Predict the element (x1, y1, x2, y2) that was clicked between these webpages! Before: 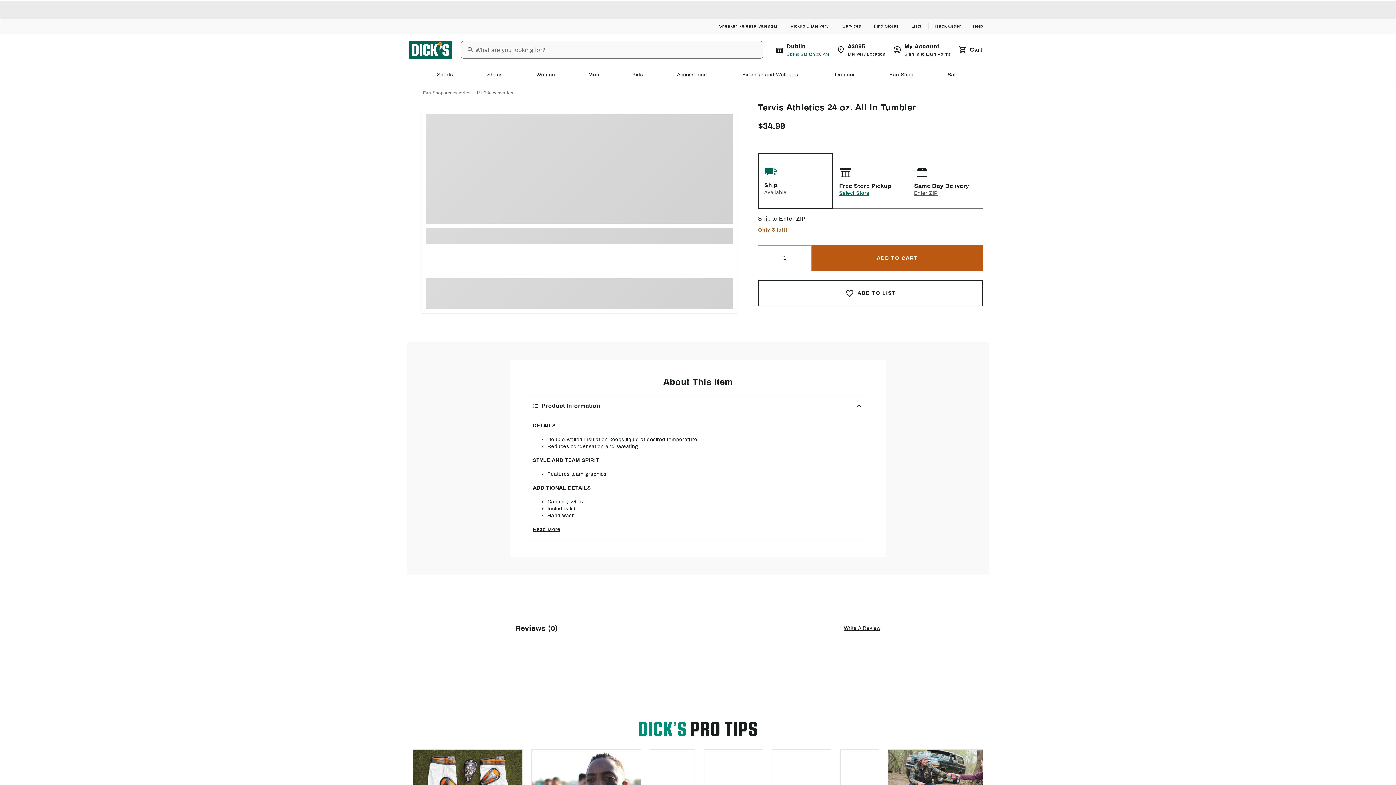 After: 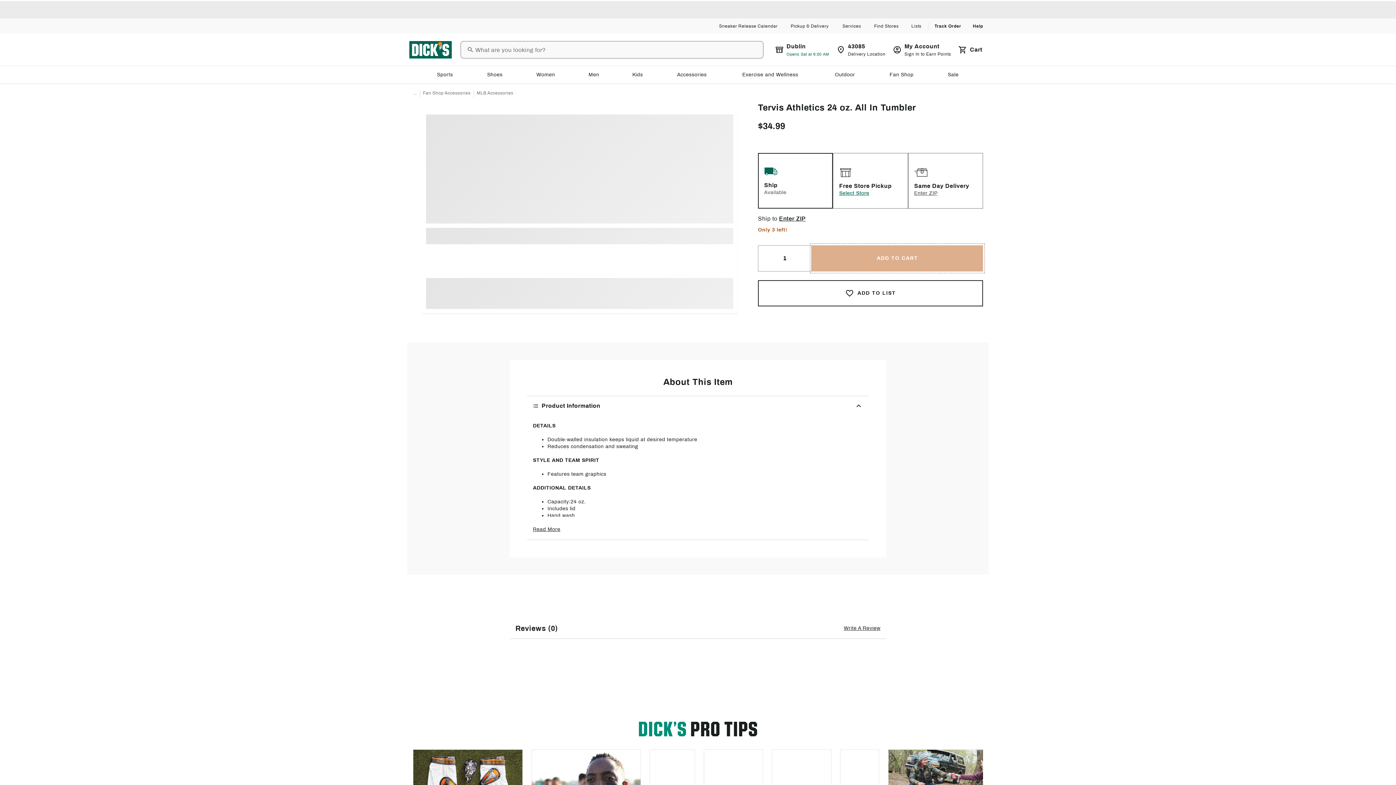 Action: label: Add To Cart bbox: (811, 245, 983, 271)